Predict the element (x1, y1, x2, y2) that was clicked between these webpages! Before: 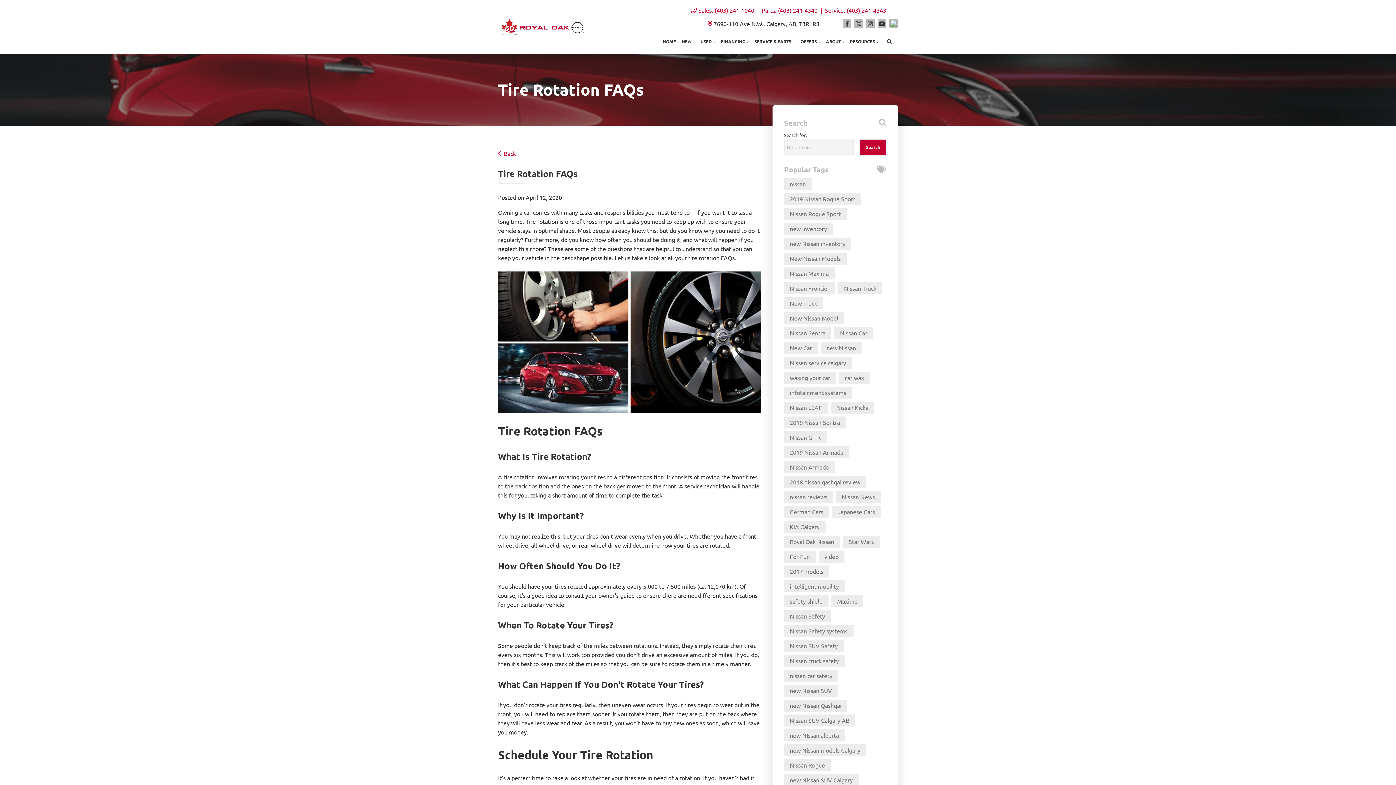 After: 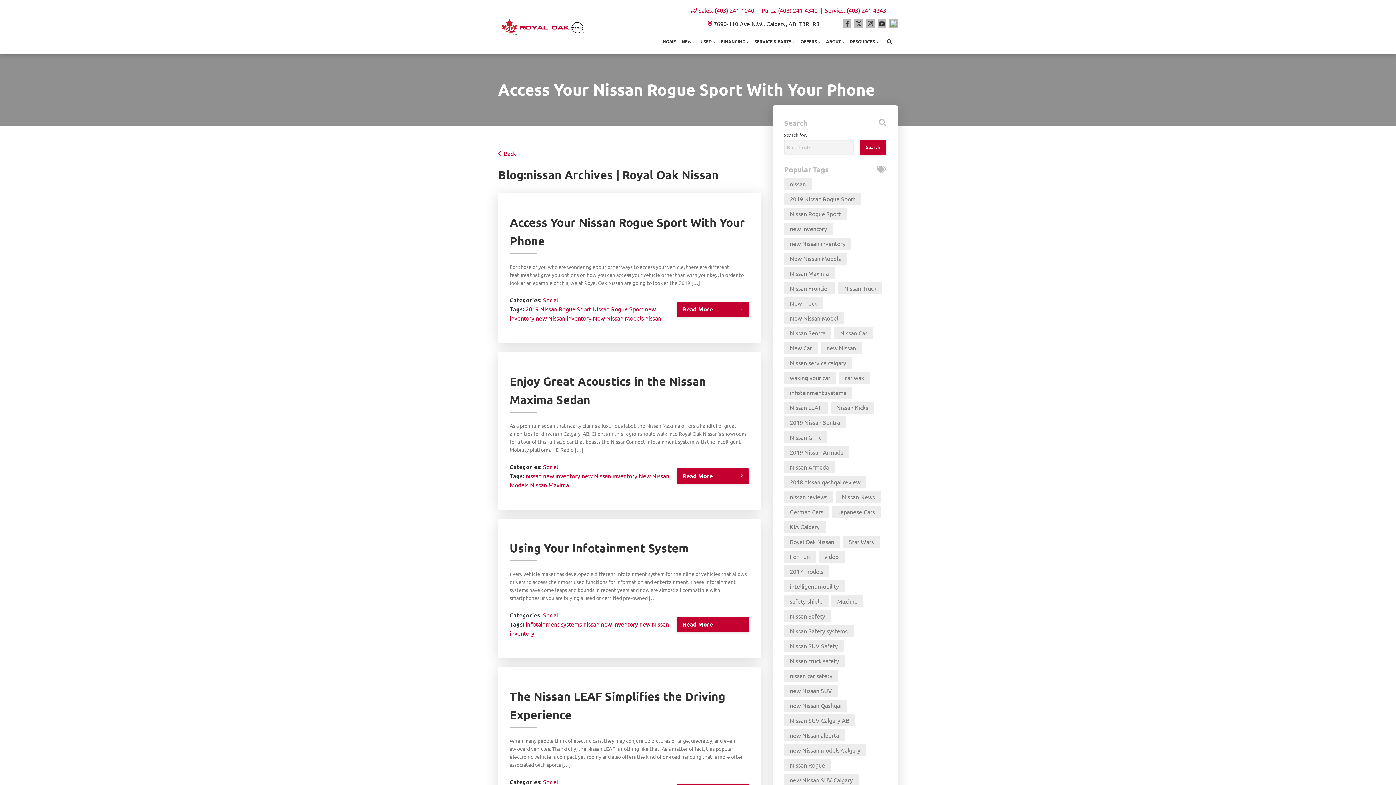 Action: label: nissan bbox: (784, 178, 811, 190)